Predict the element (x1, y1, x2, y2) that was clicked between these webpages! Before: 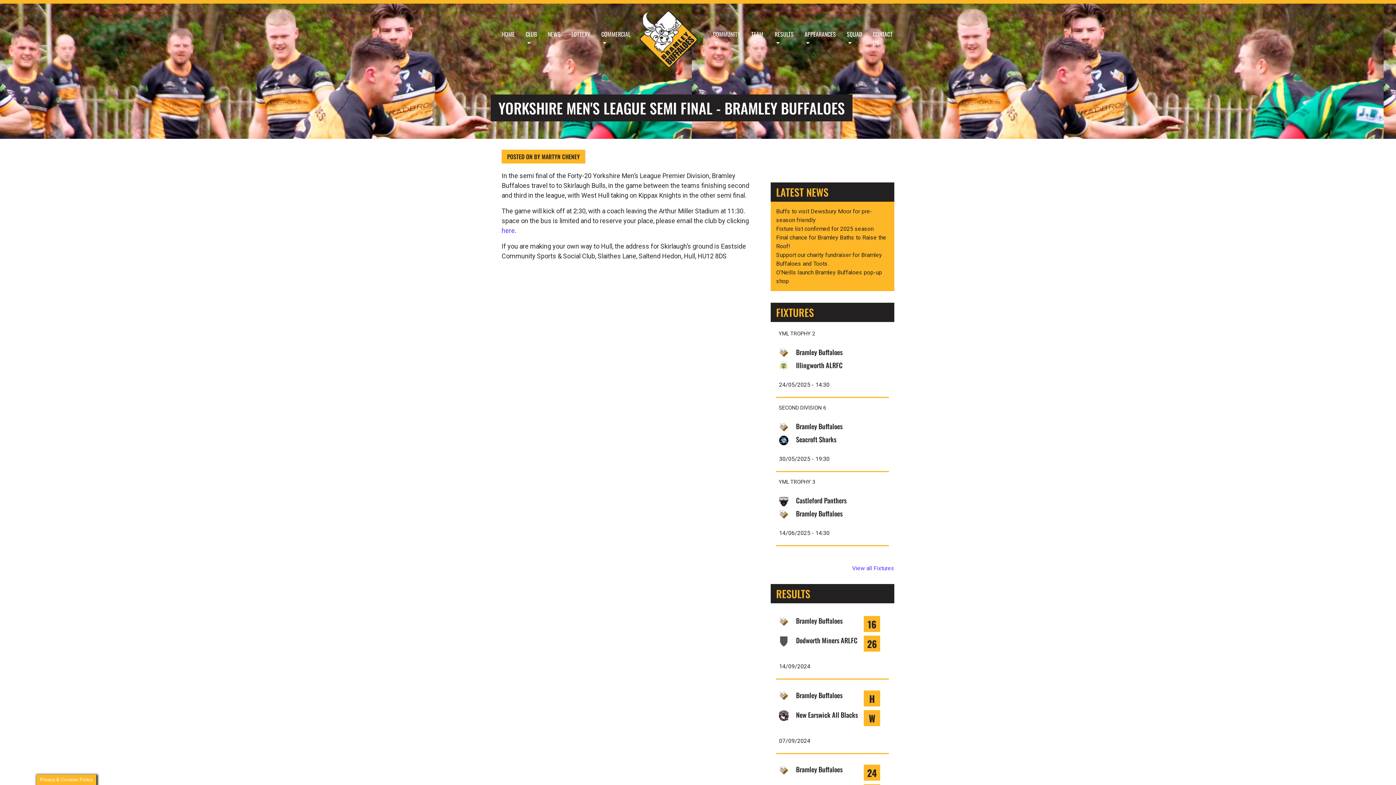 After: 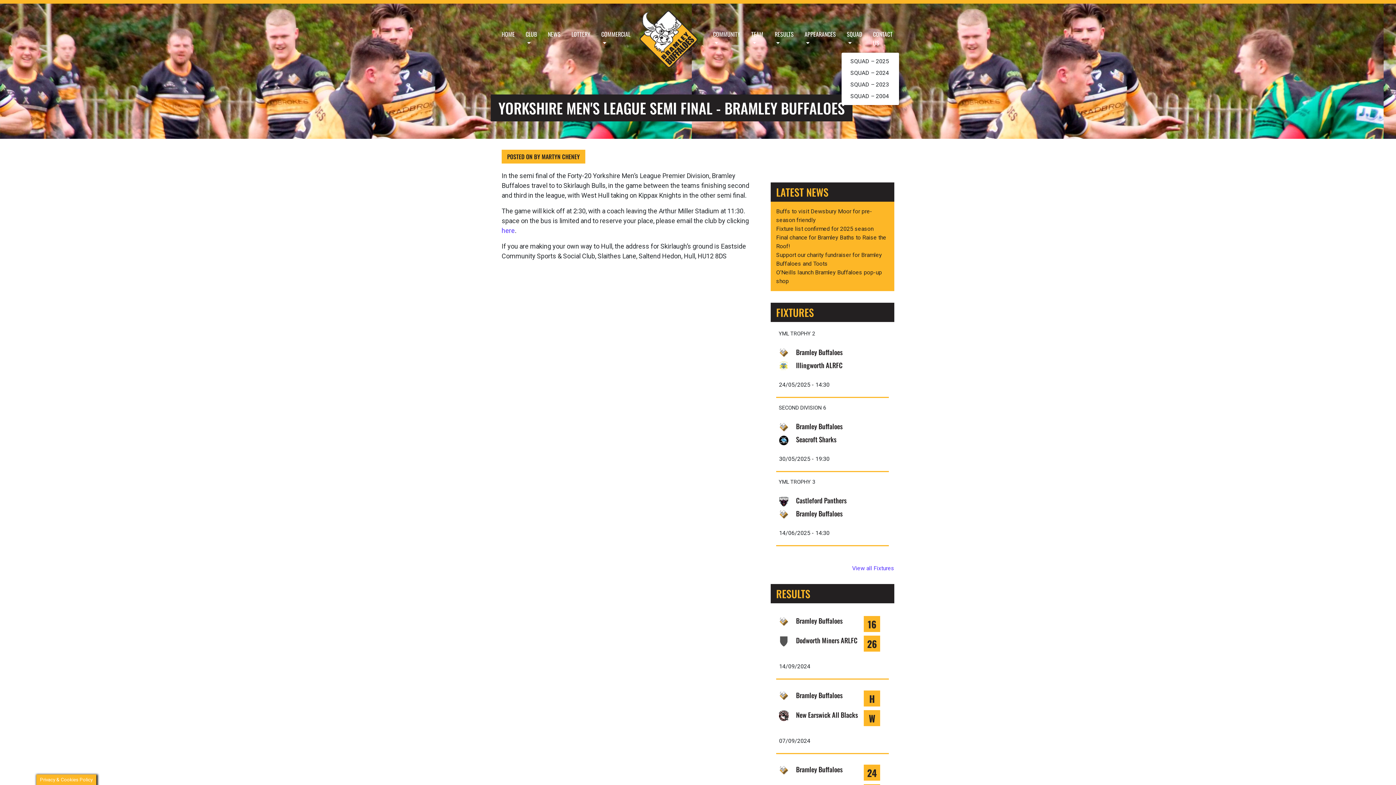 Action: bbox: (841, 25, 867, 51) label: SQUAD